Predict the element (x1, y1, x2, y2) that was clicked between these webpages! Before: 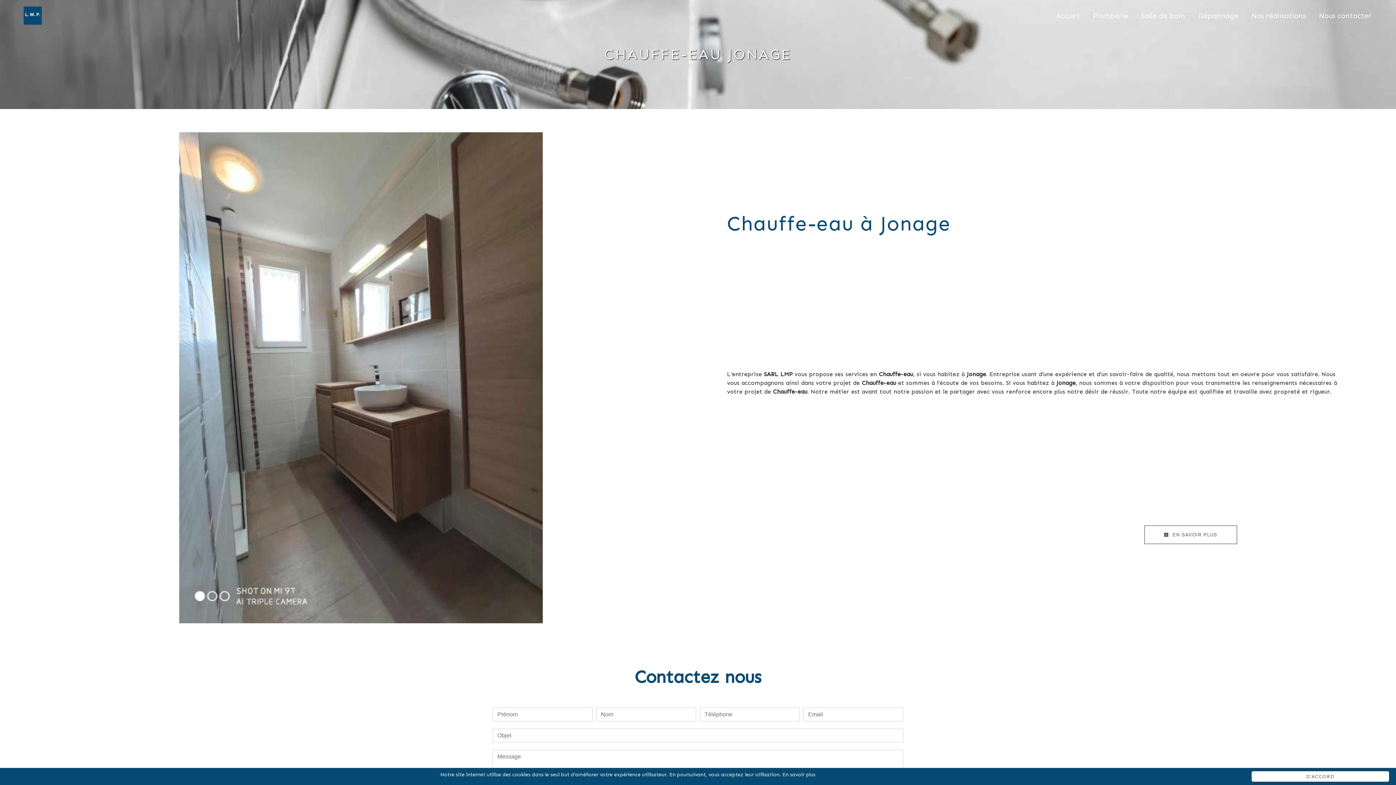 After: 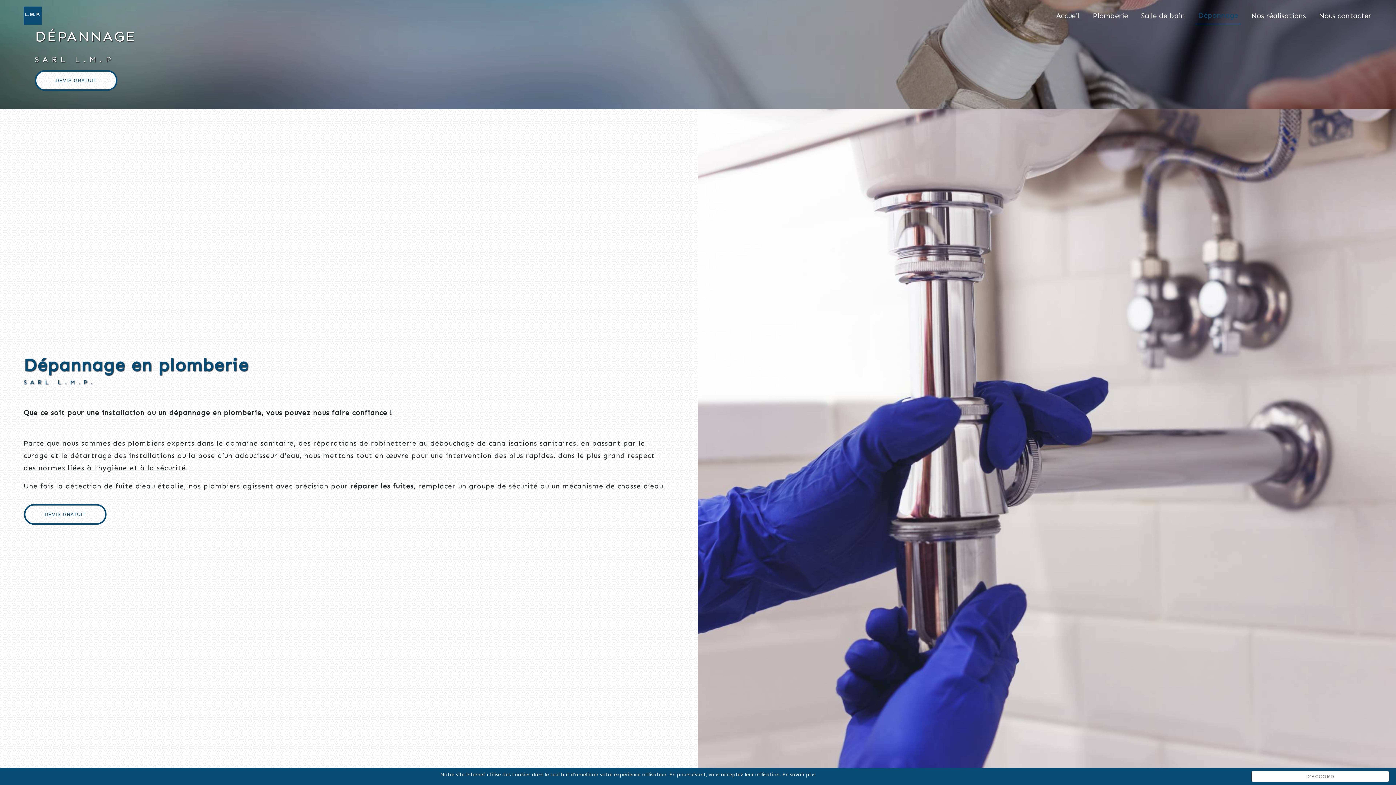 Action: bbox: (1195, 7, 1241, 23) label: Dépannage